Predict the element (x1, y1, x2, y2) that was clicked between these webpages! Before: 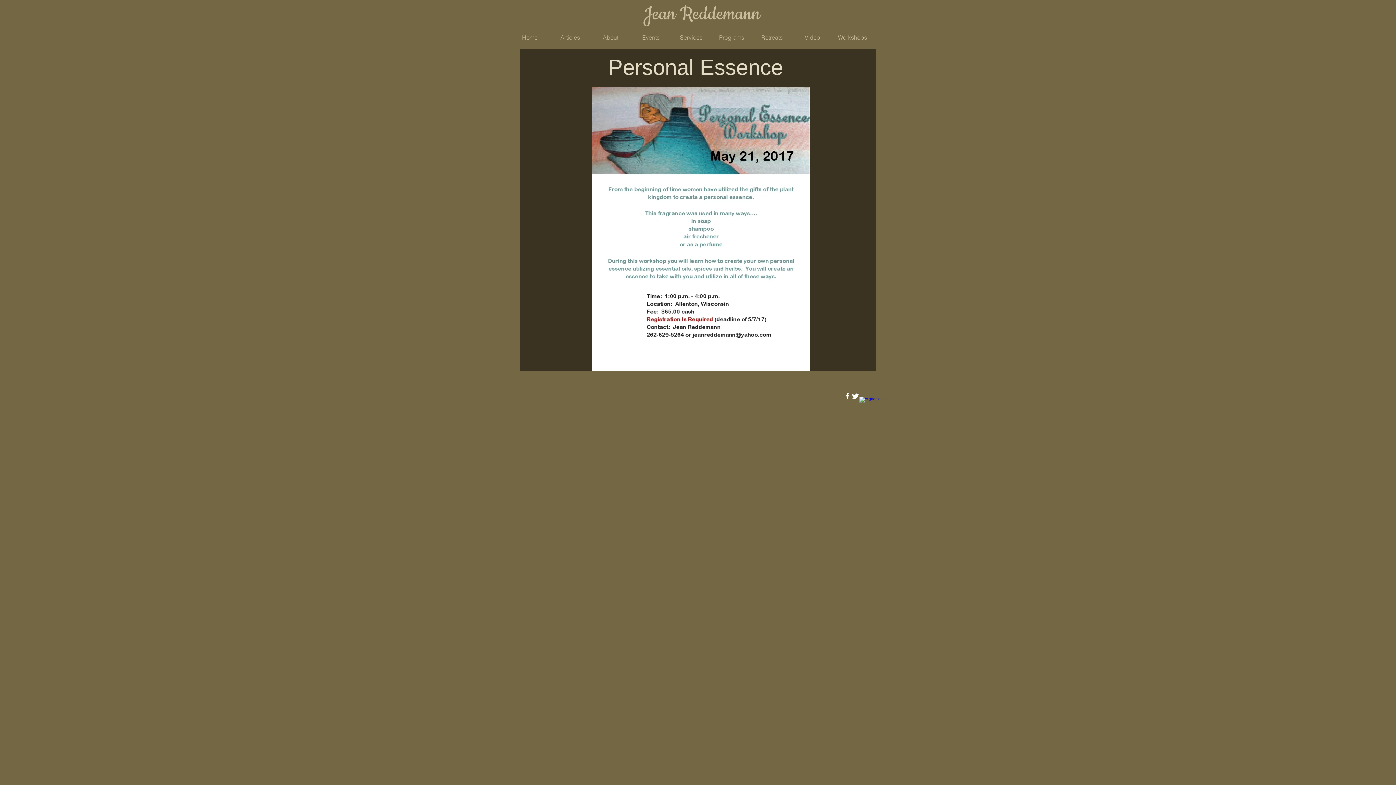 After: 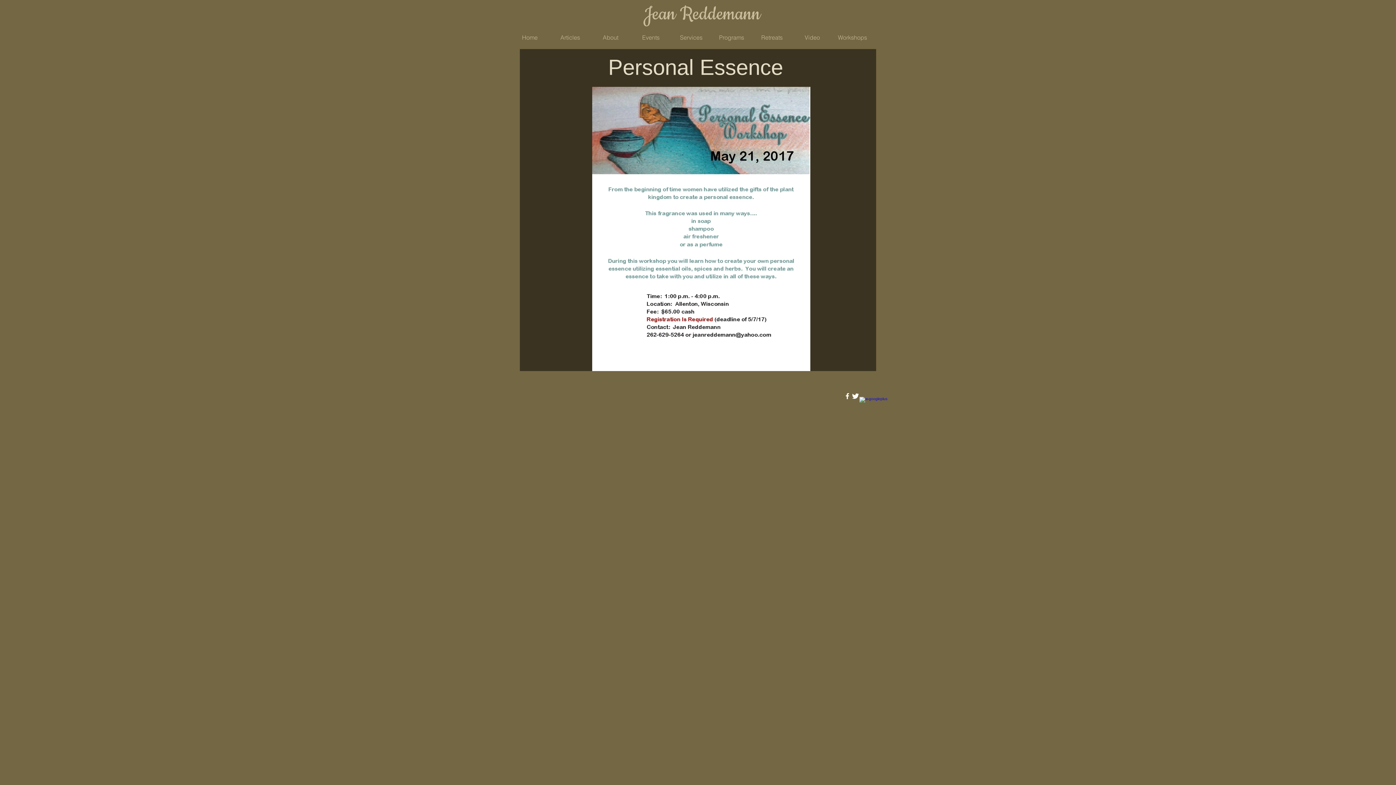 Action: label: Twitter Clean bbox: (851, 392, 859, 400)